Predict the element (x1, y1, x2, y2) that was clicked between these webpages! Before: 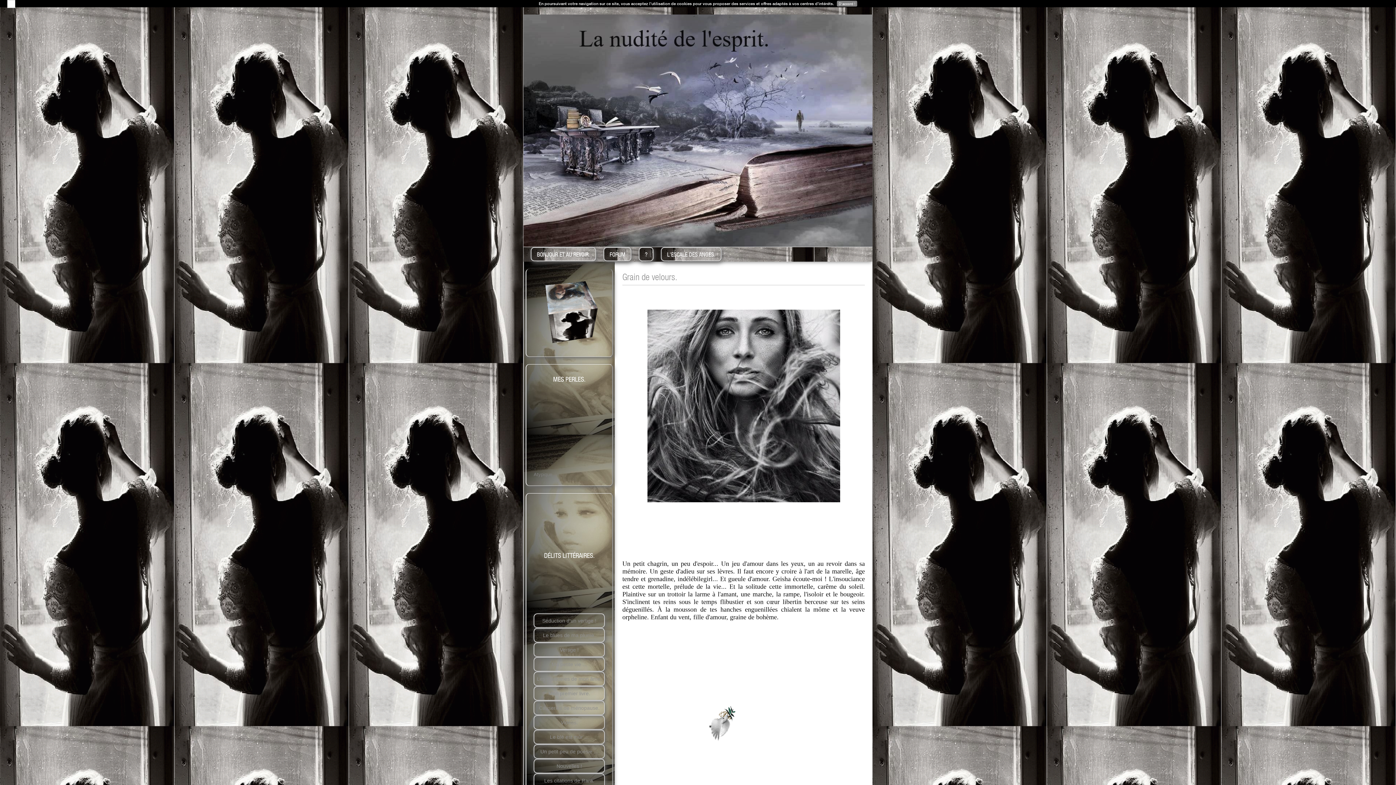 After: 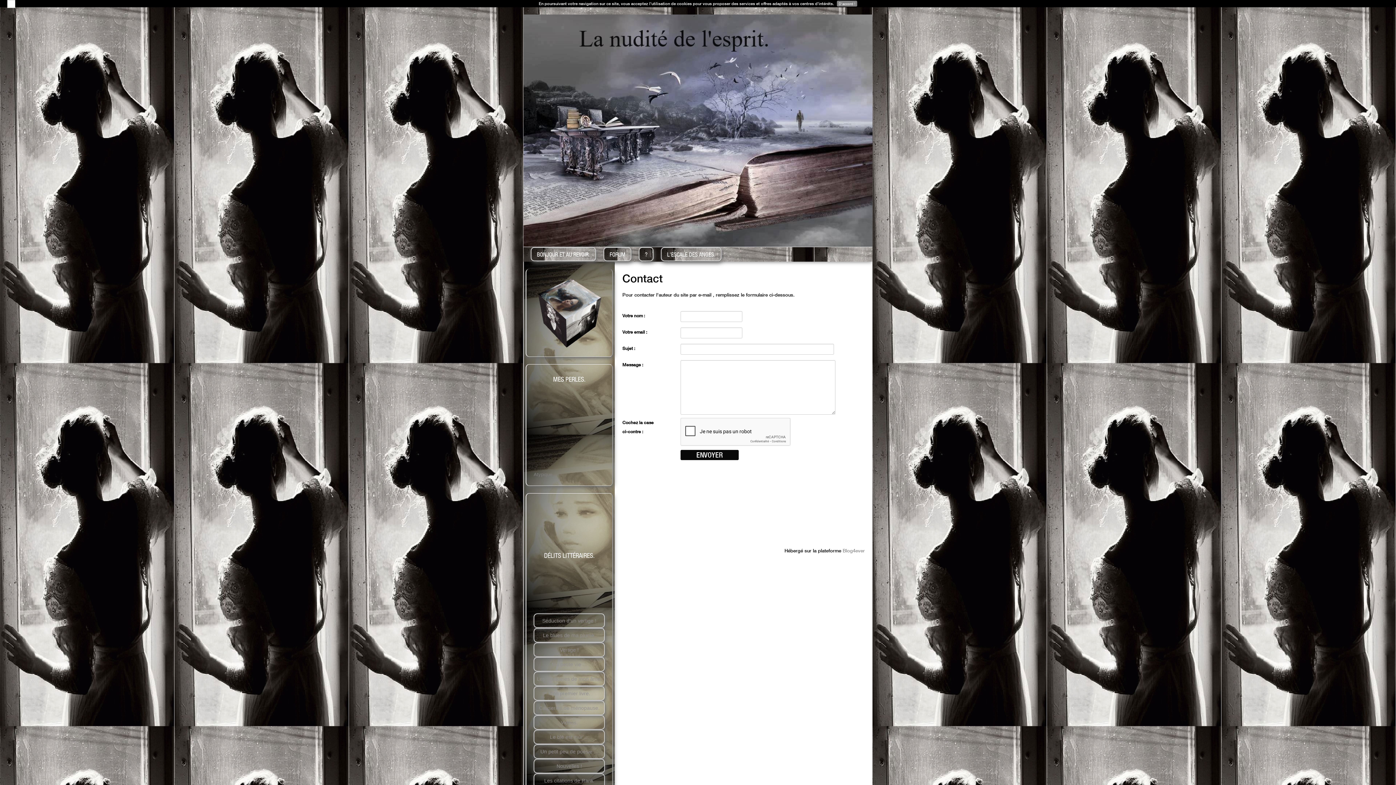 Action: label: ? bbox: (638, 247, 653, 261)